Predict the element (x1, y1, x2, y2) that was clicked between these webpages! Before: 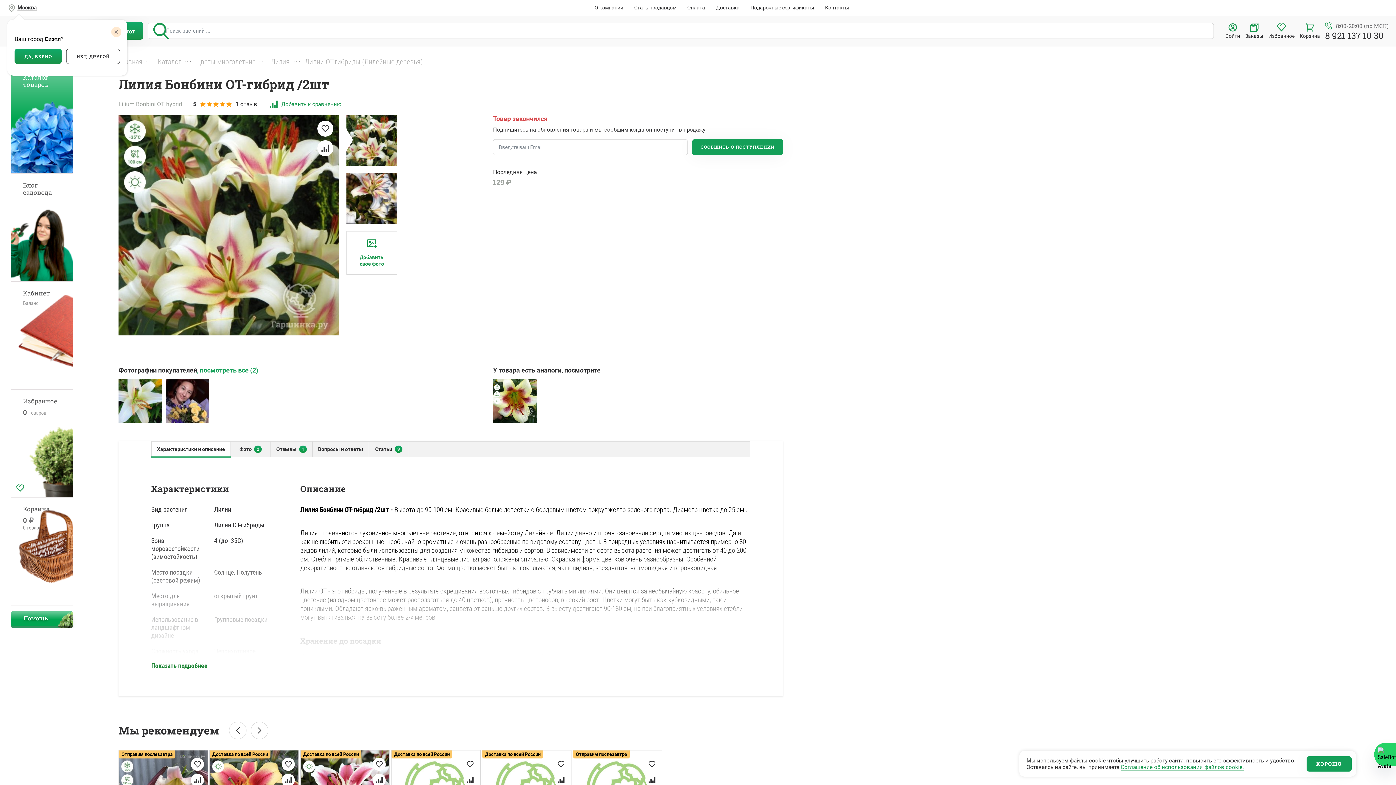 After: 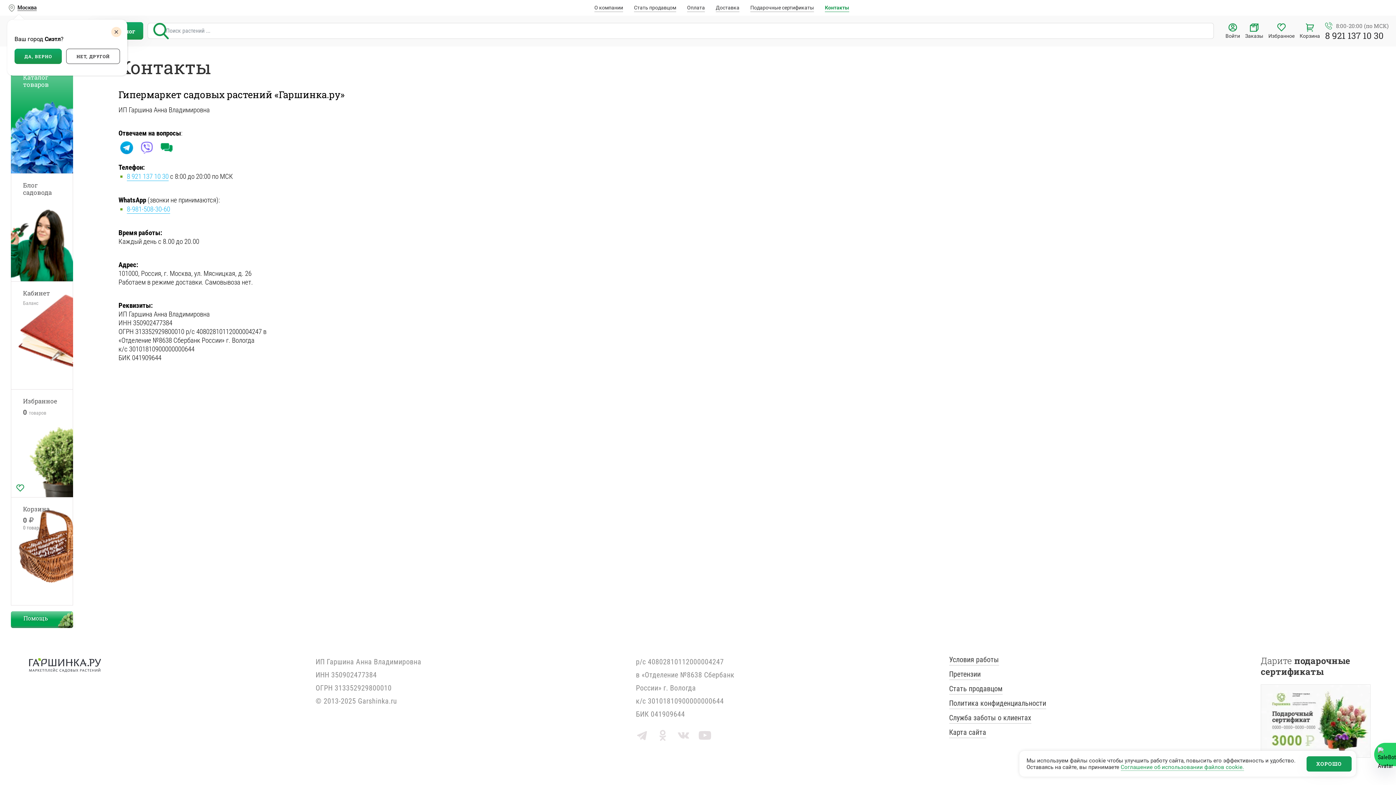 Action: label: Контакты bbox: (825, 4, 849, 12)